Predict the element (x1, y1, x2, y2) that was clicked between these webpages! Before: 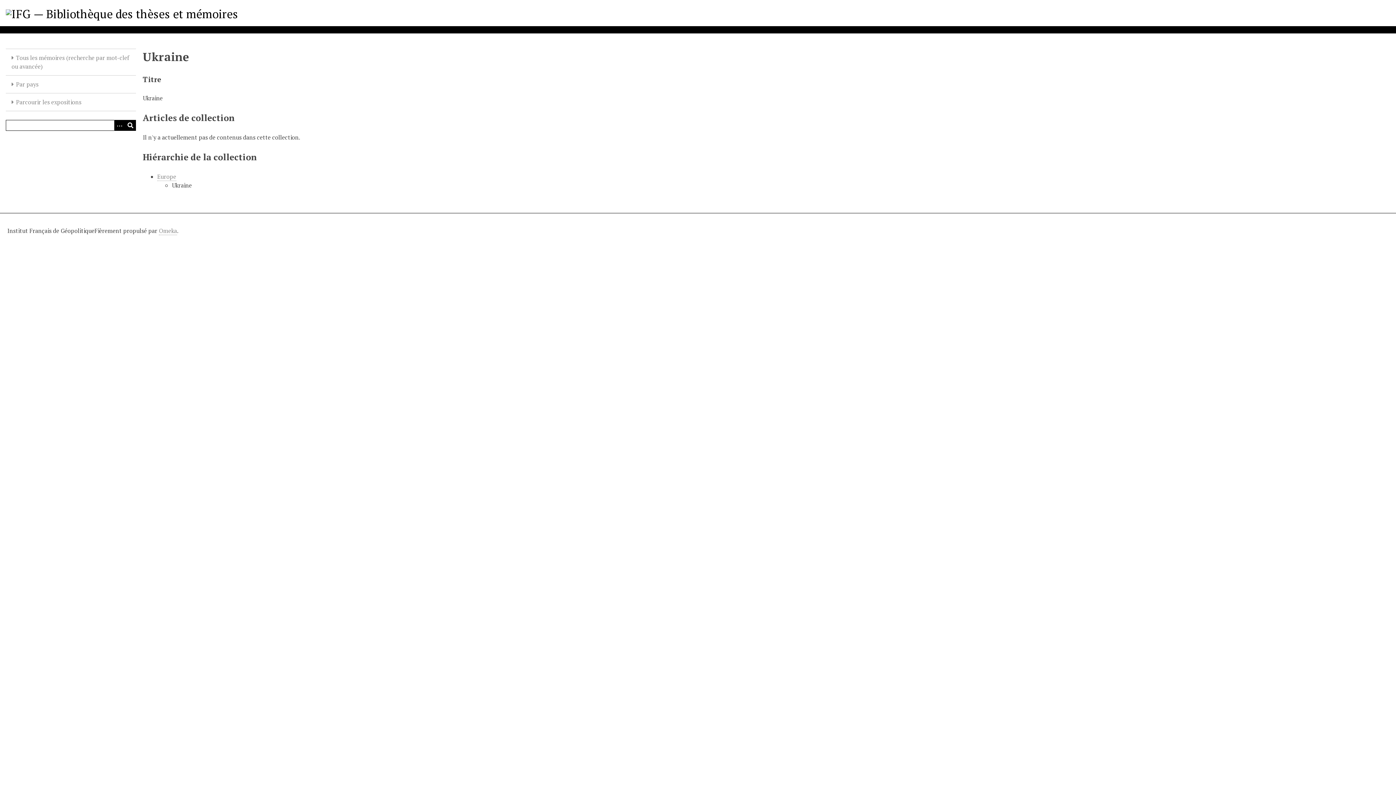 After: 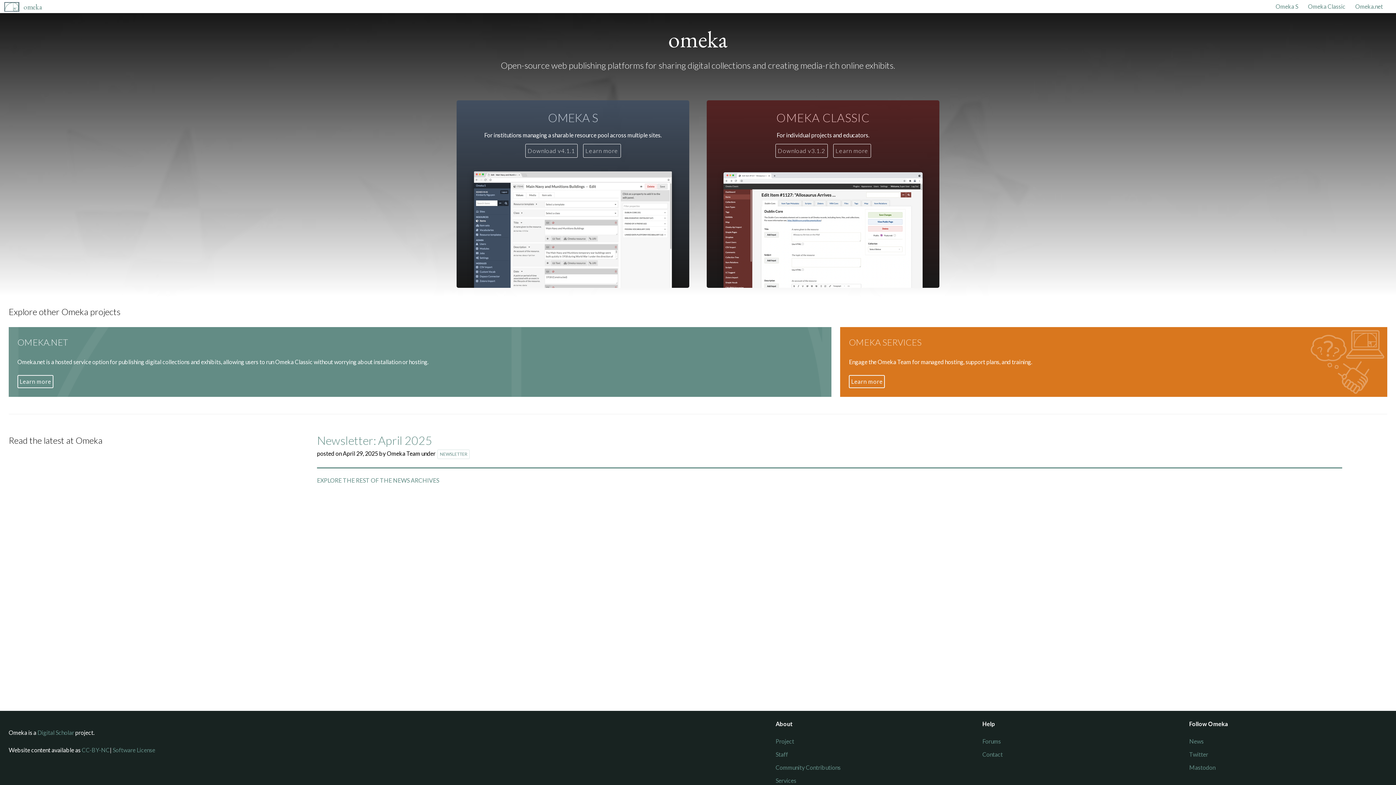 Action: label: Omeka bbox: (158, 226, 177, 235)